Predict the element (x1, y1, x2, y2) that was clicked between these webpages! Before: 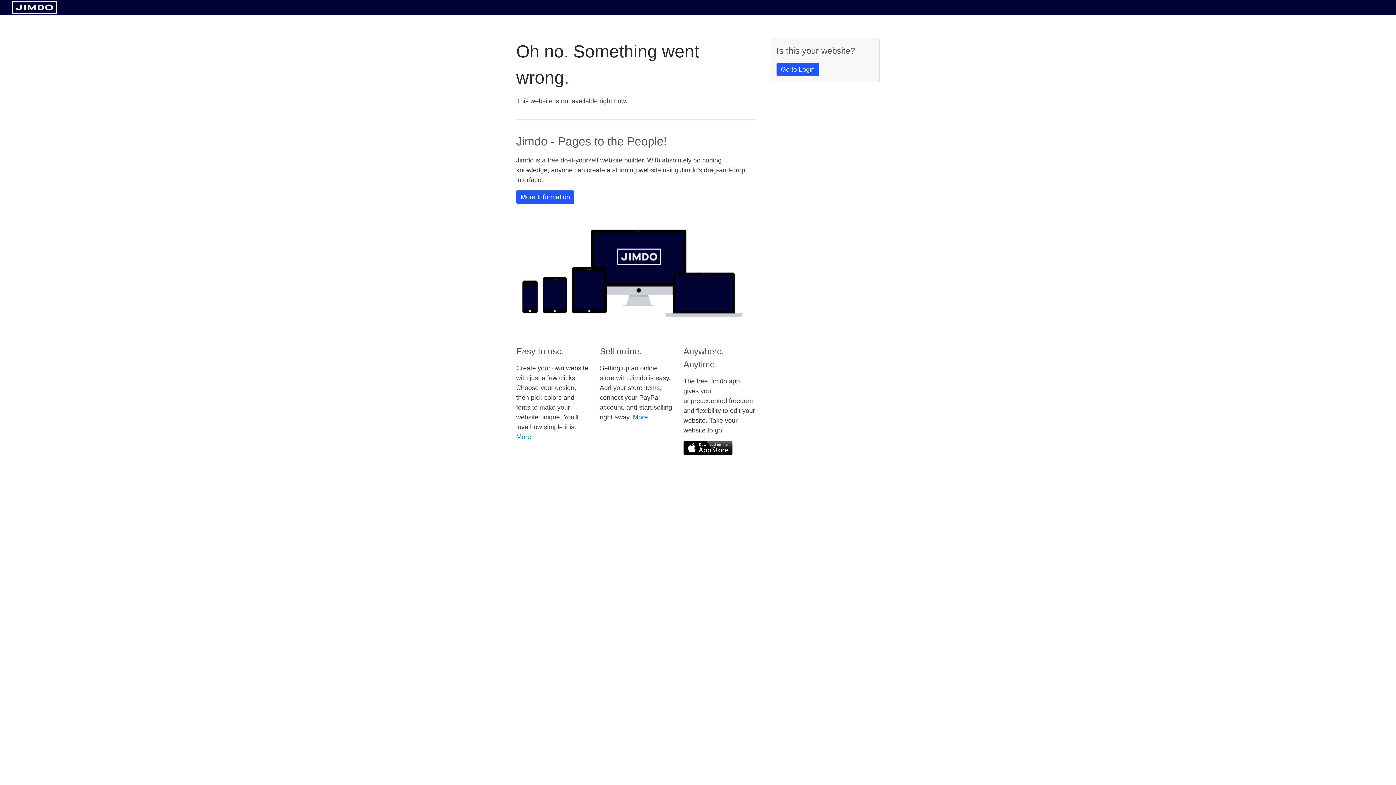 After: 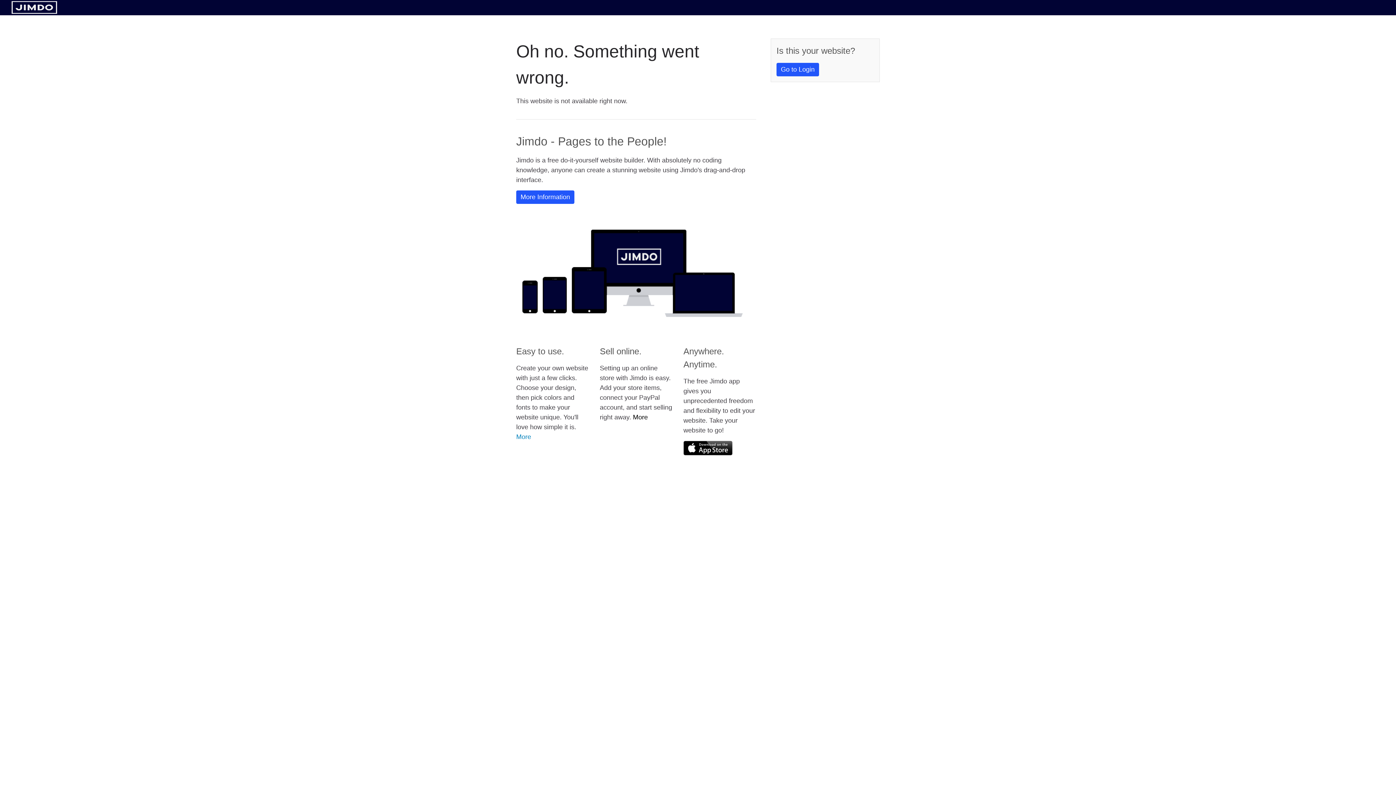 Action: label: More bbox: (633, 413, 648, 421)